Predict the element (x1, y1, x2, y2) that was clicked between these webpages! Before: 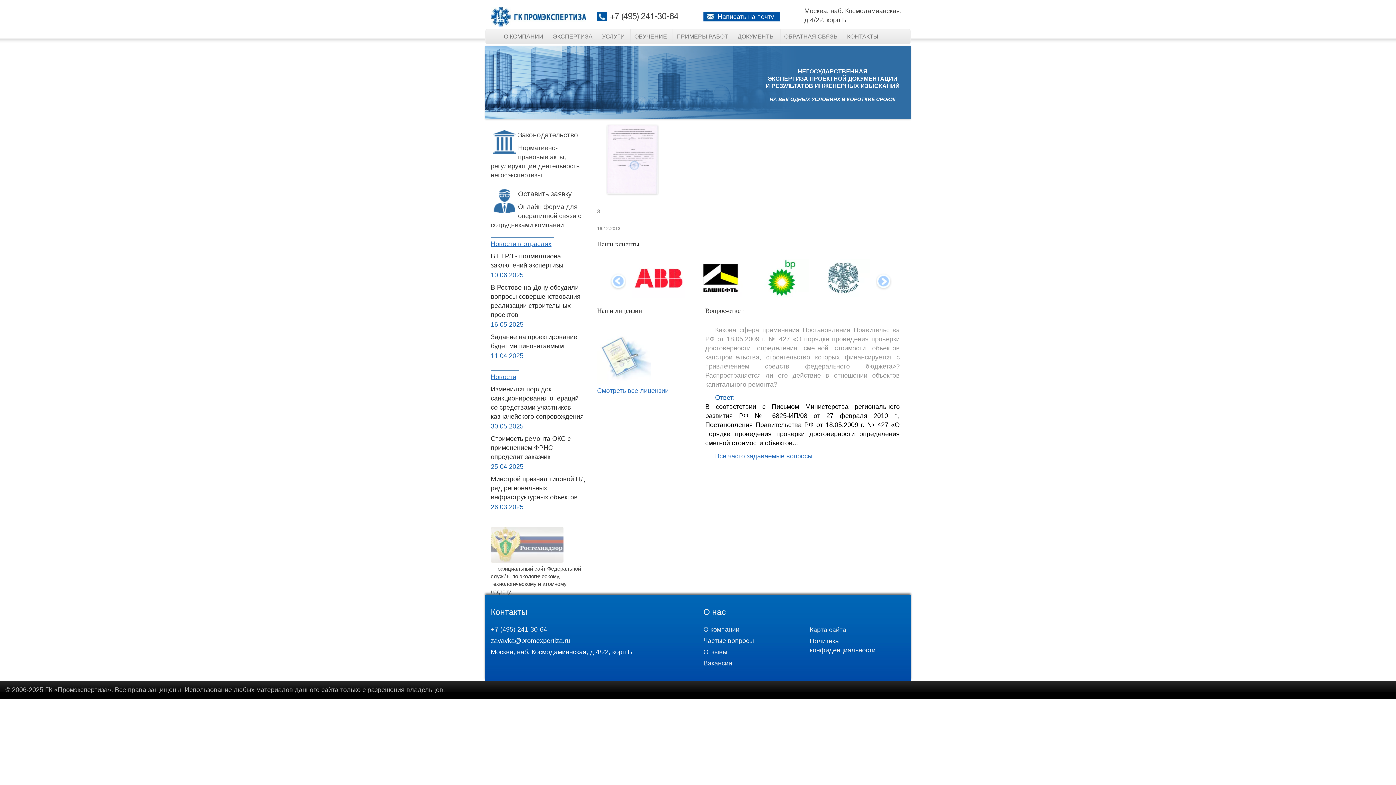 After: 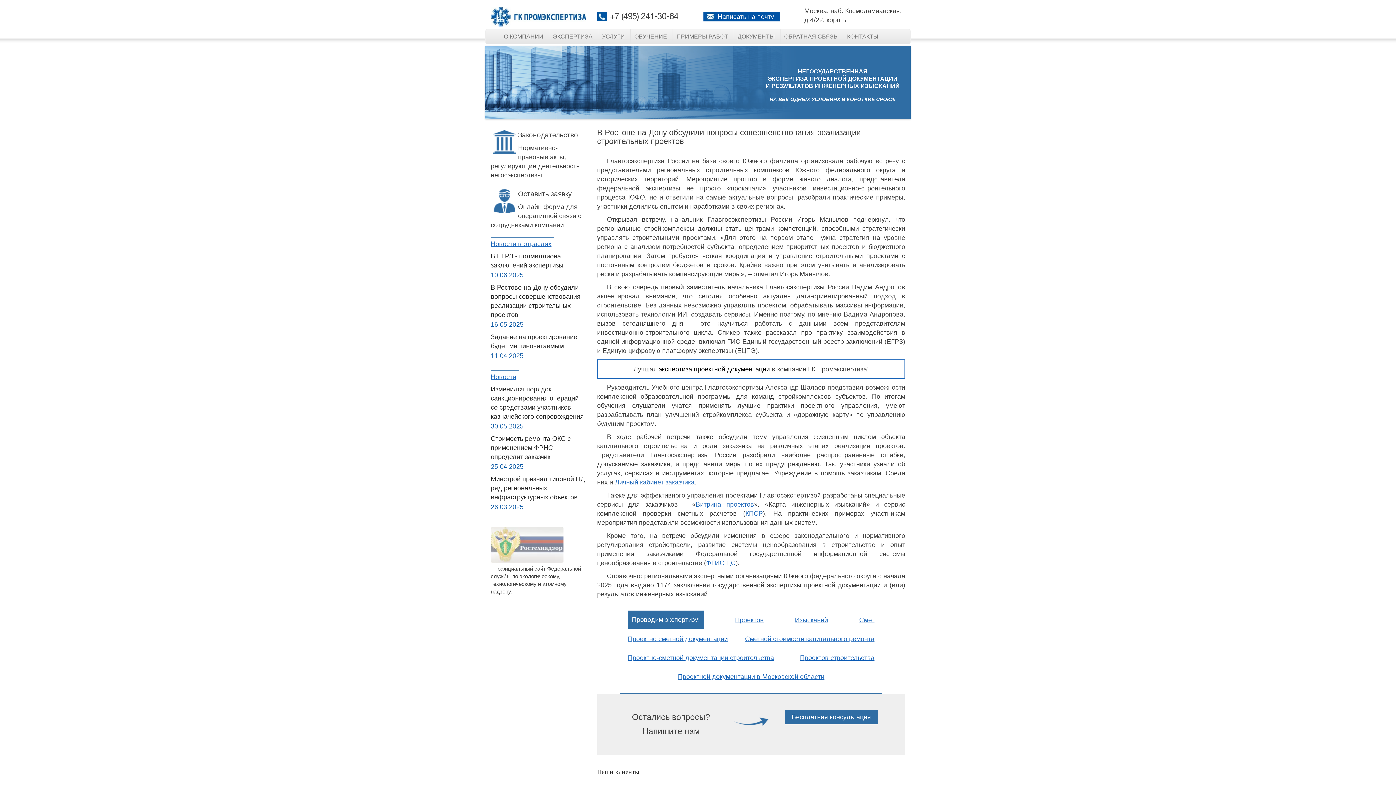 Action: label: В Ростове-на-Дону обсудили вопросы совершенствования реализации строительных проектов bbox: (490, 283, 586, 319)